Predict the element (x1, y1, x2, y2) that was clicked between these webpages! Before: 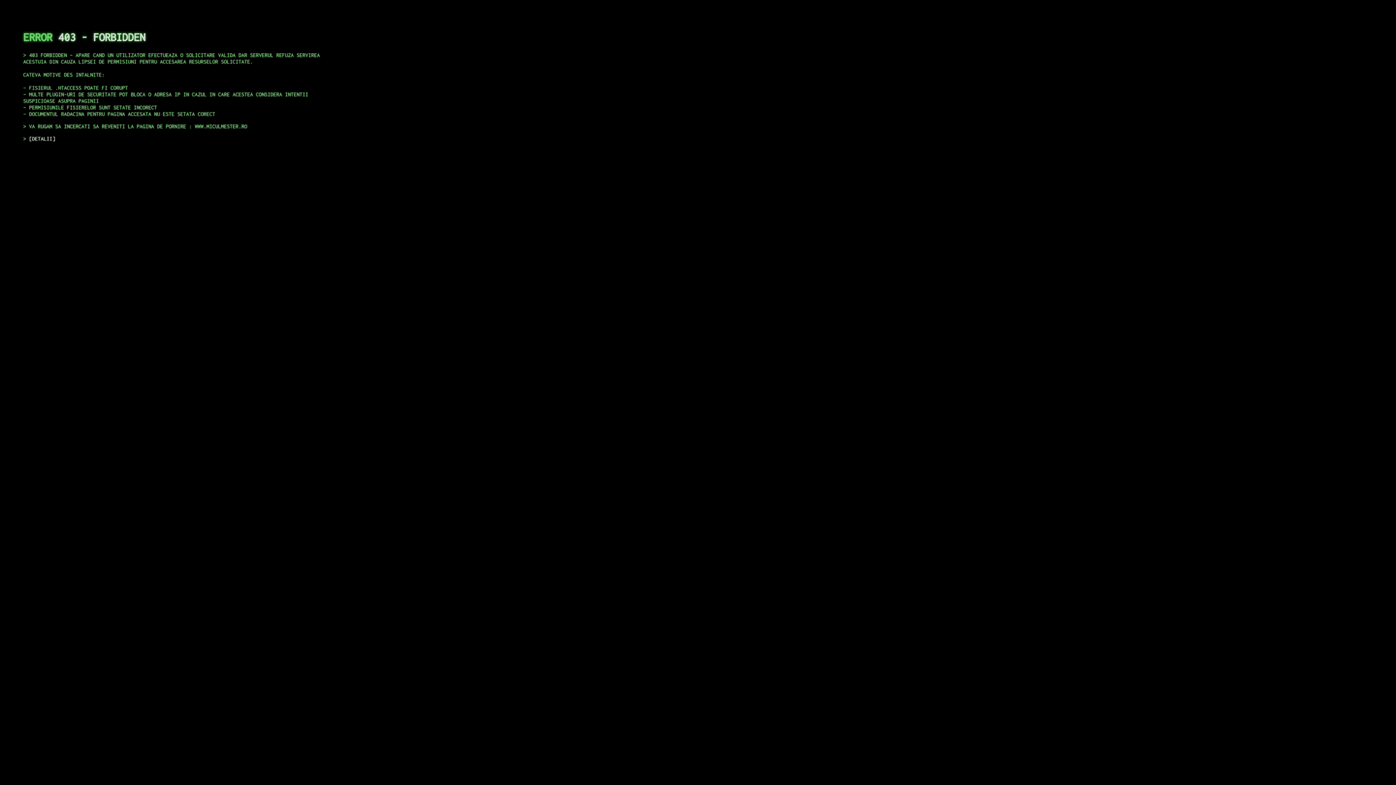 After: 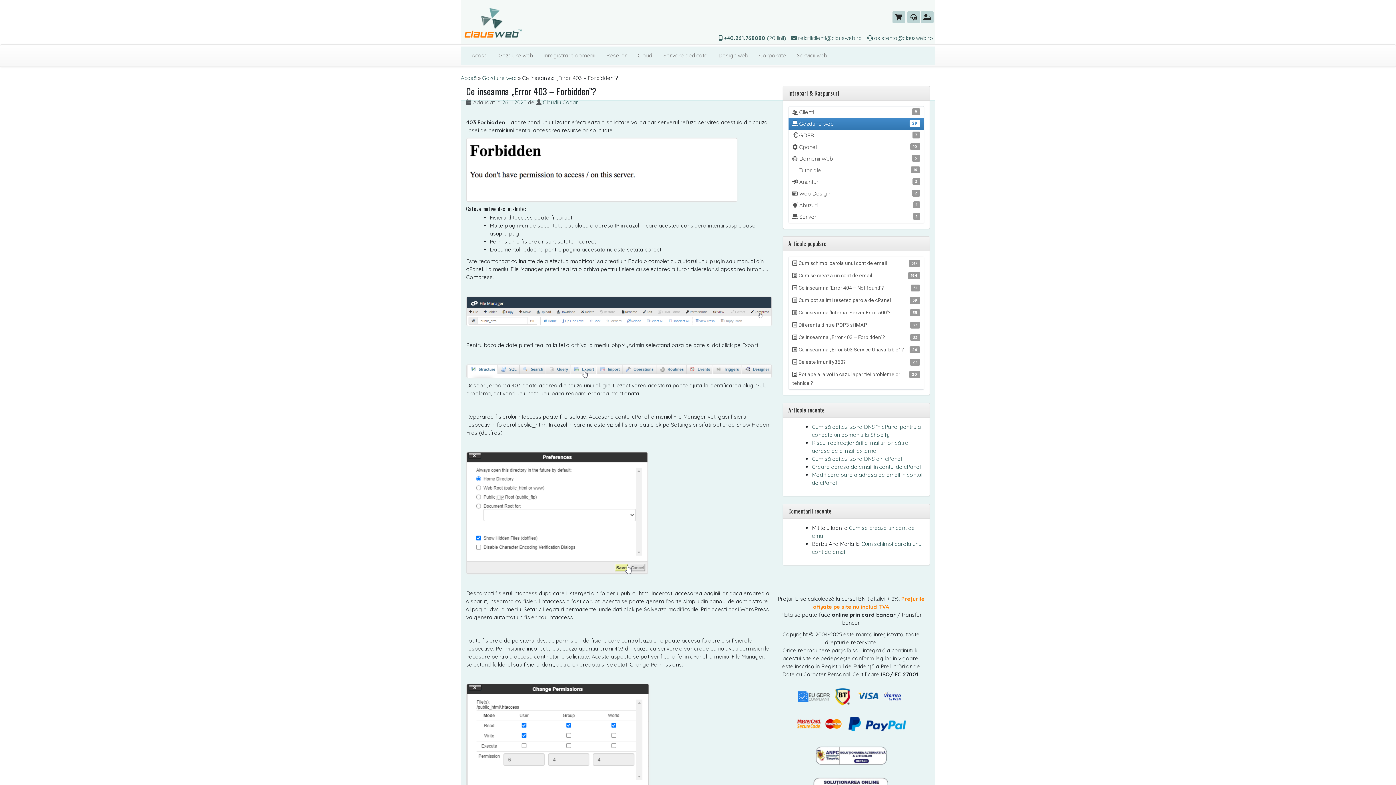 Action: label: DETALII bbox: (29, 135, 55, 141)